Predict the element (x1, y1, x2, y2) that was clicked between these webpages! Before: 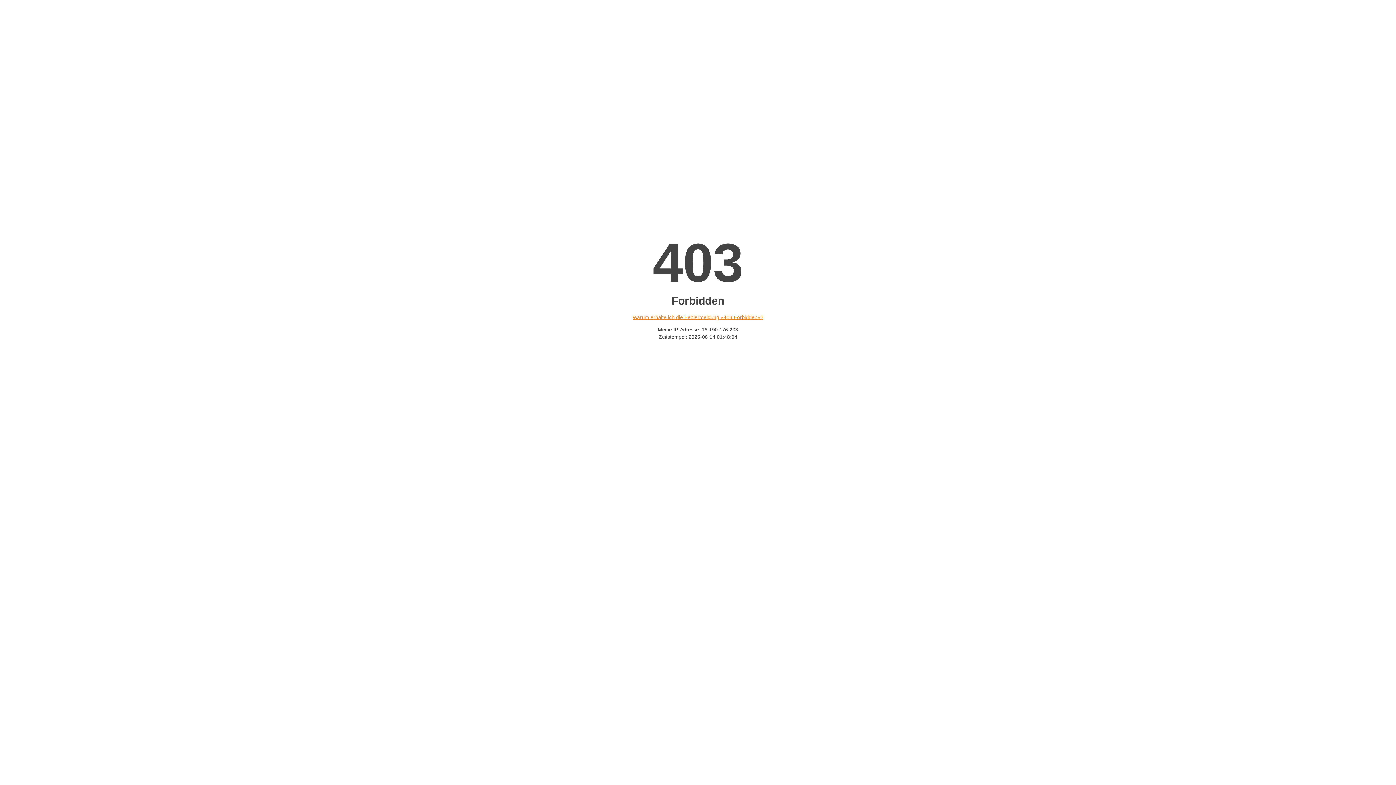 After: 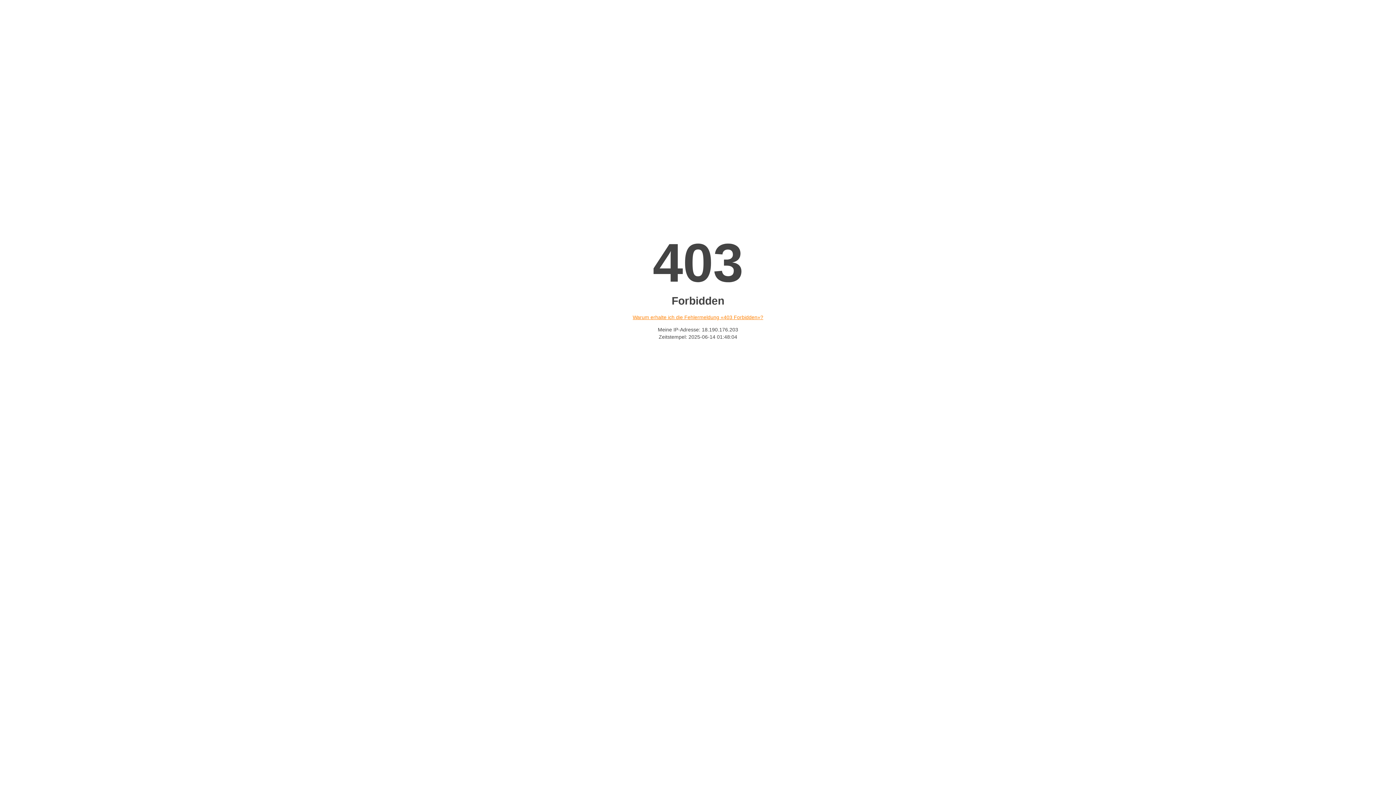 Action: bbox: (632, 314, 763, 320) label: Warum erhalte ich die Fehlermeldung «403 Forbidden»?